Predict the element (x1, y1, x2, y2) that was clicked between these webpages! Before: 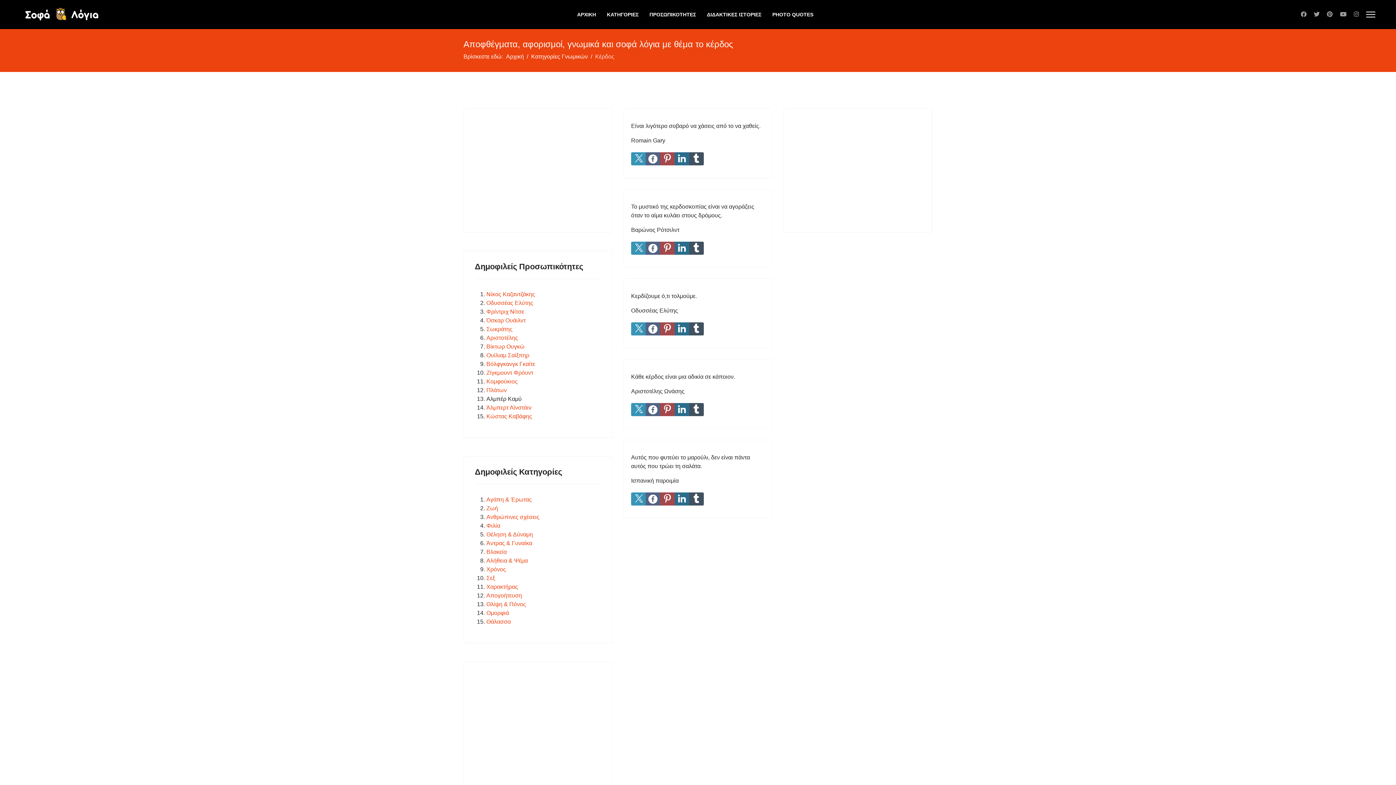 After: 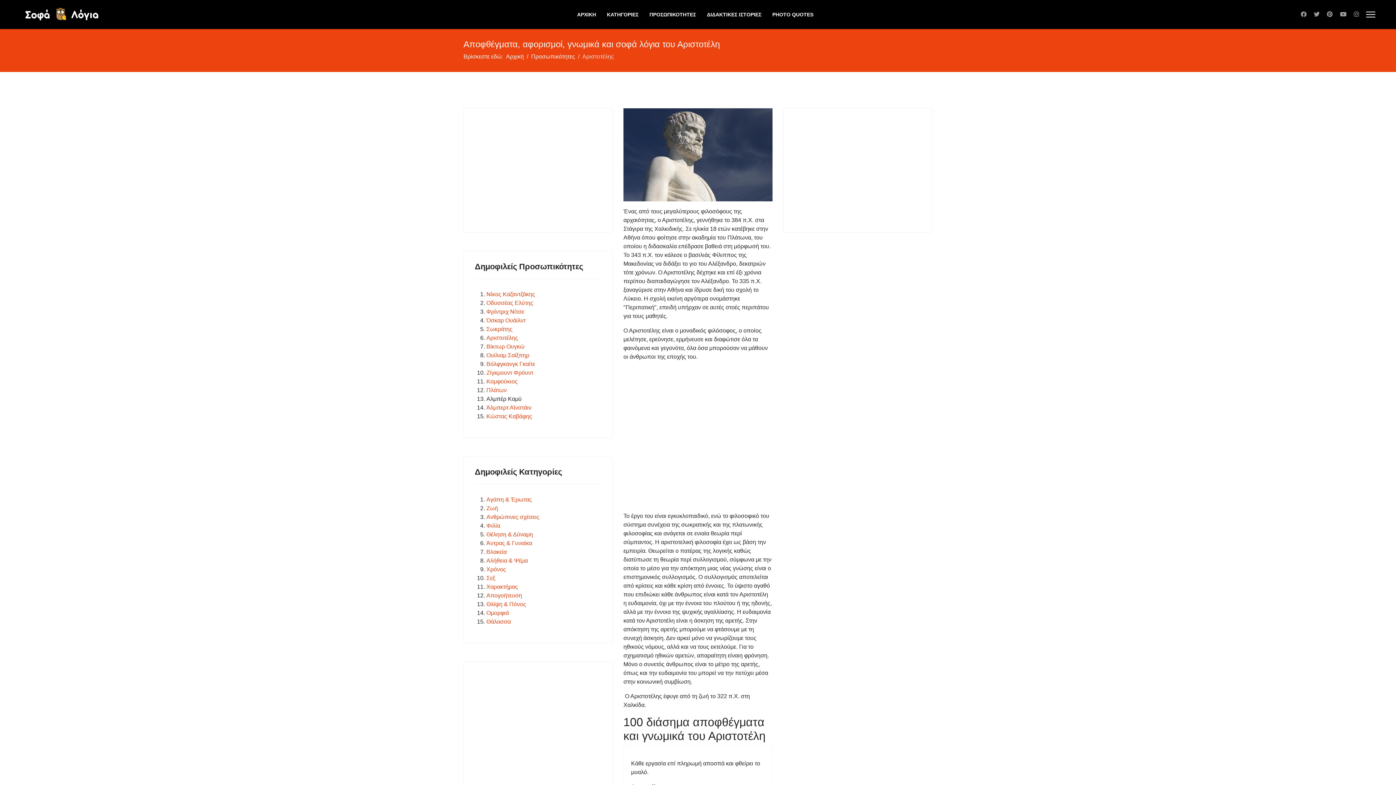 Action: bbox: (486, 334, 518, 341) label: Αριστοτέλης